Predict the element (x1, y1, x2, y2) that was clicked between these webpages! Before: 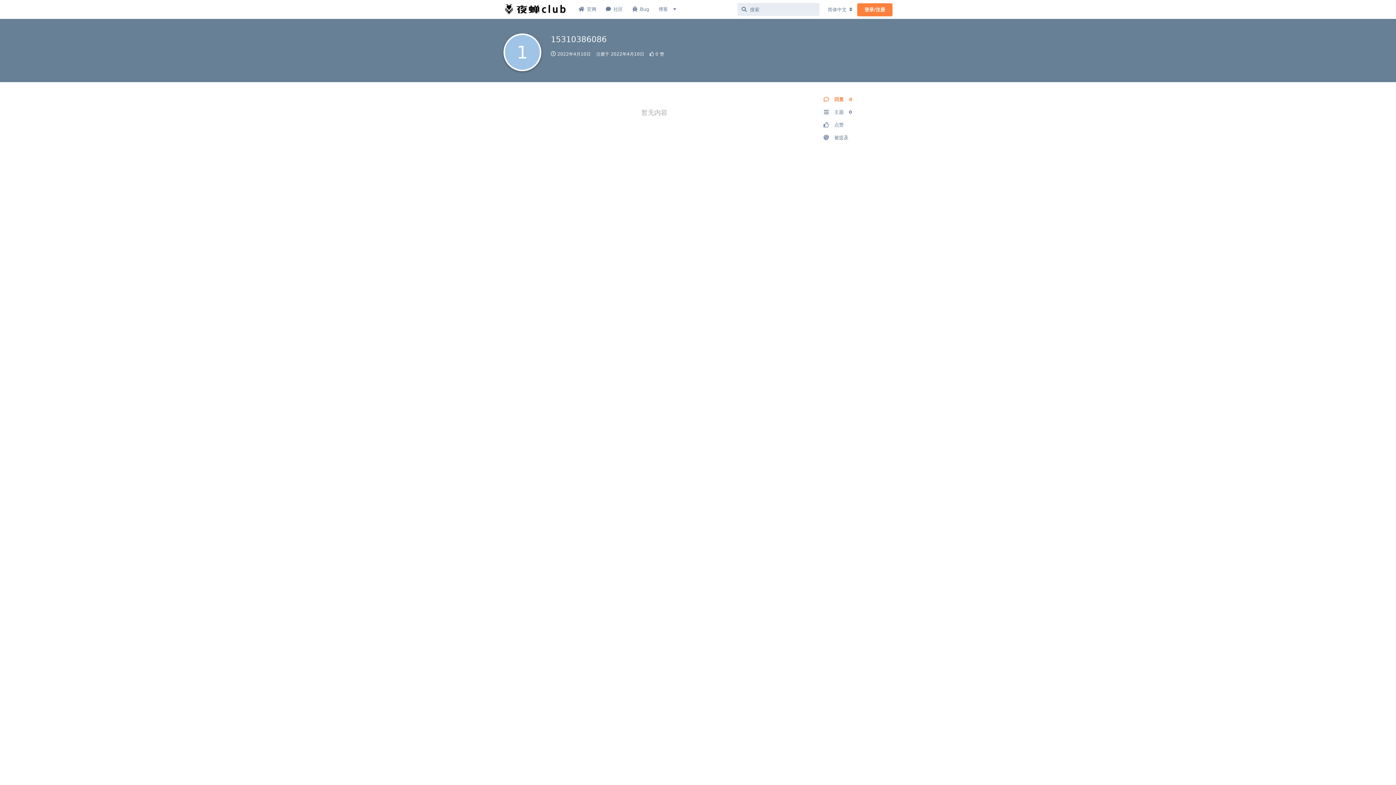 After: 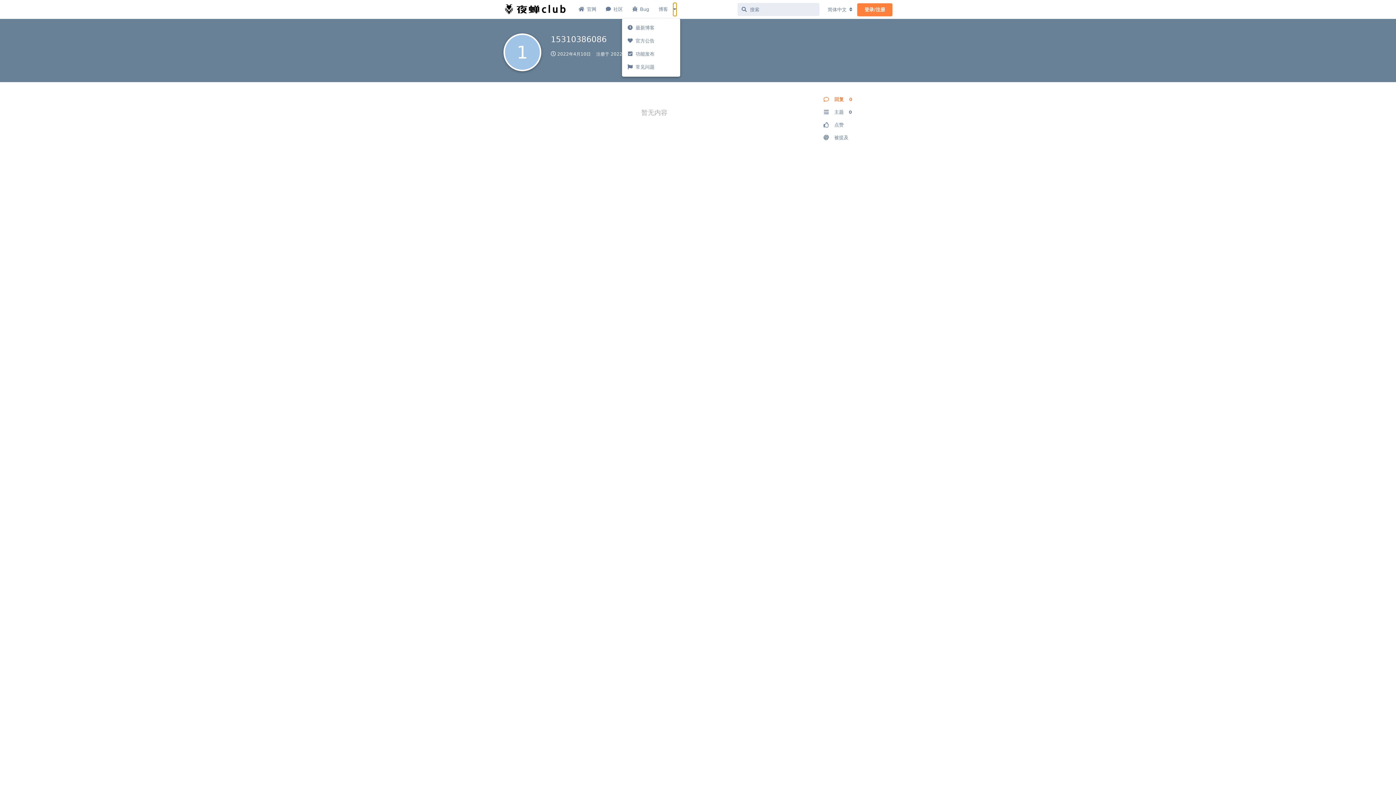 Action: bbox: (673, 2, 676, 16)